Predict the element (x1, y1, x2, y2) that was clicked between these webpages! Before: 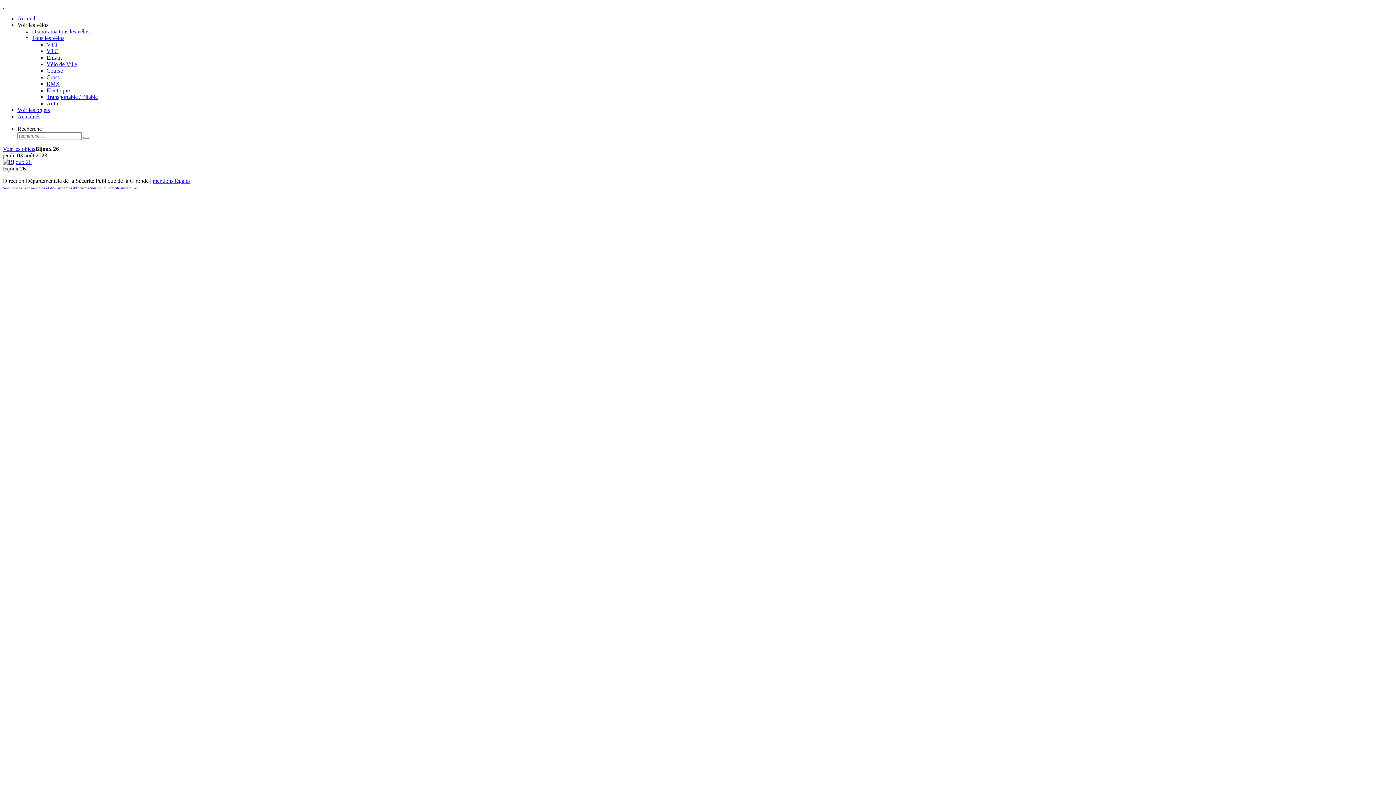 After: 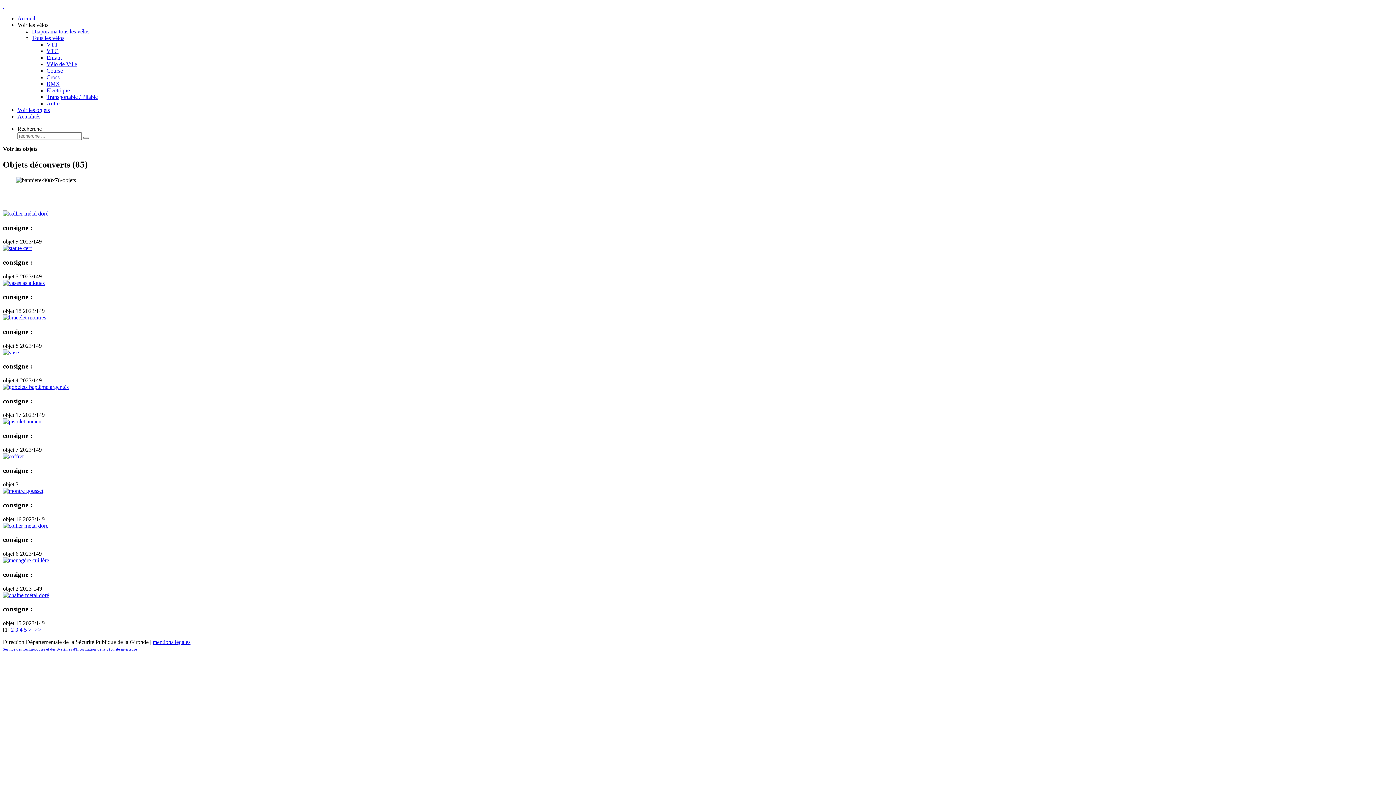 Action: bbox: (2, 145, 35, 152) label: Voir les objets